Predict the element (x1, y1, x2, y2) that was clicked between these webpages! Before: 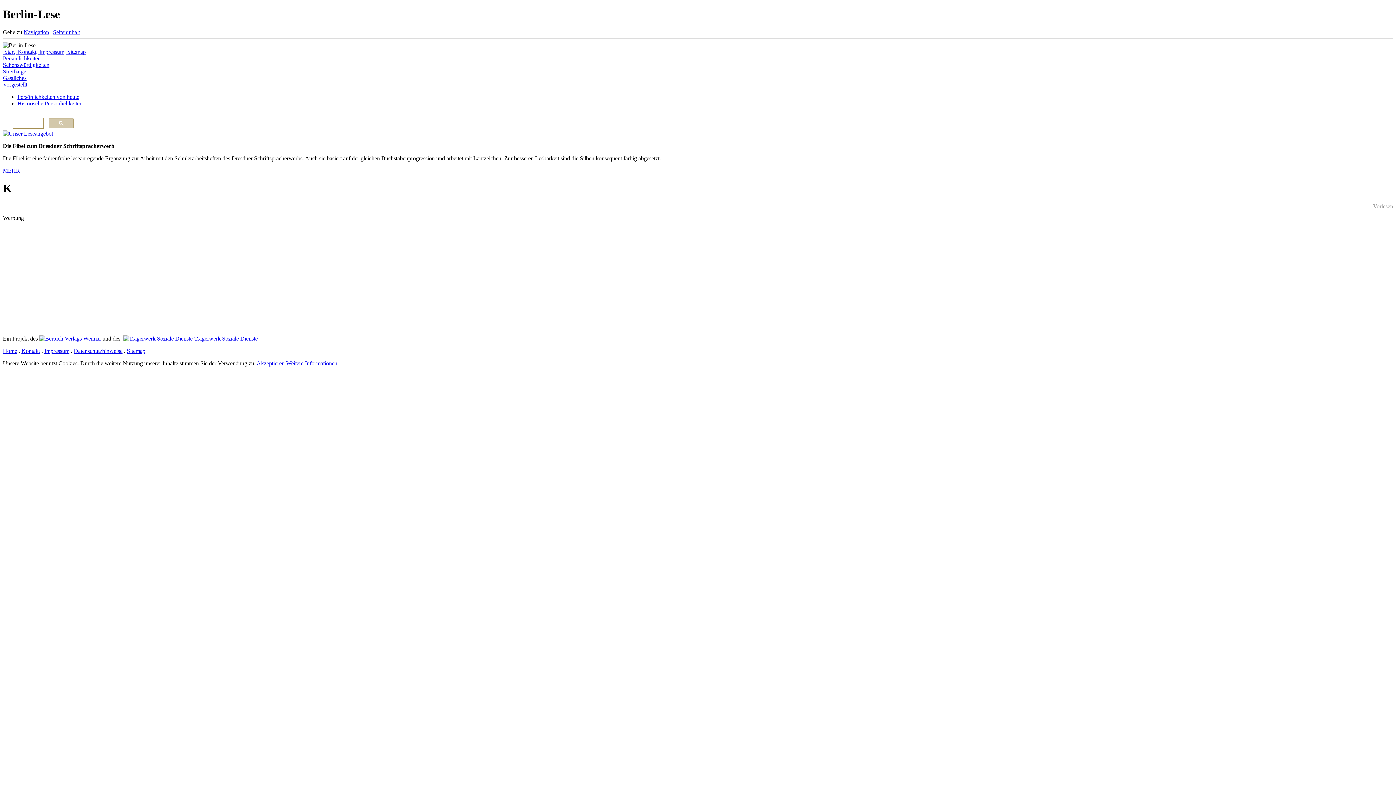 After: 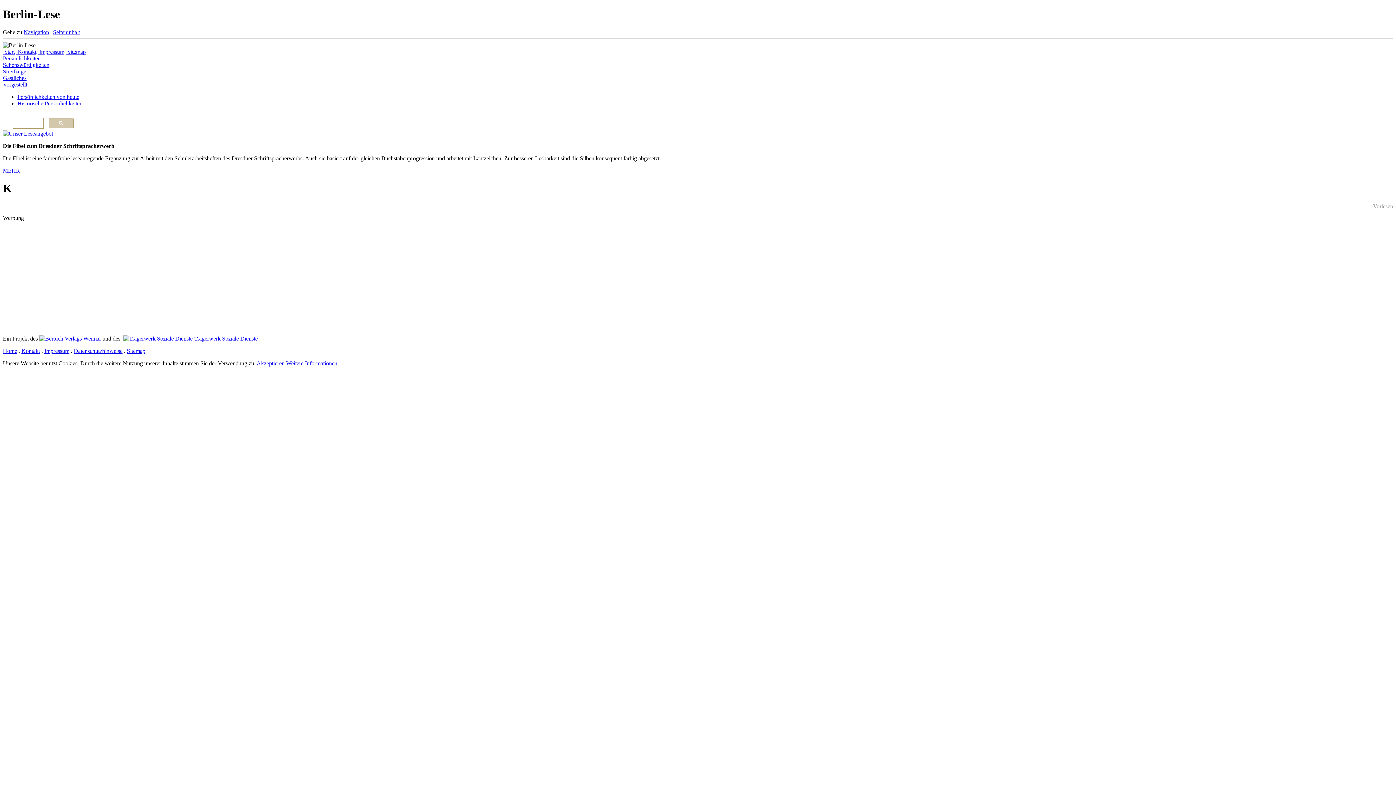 Action: bbox: (2, 130, 53, 136) label: 
